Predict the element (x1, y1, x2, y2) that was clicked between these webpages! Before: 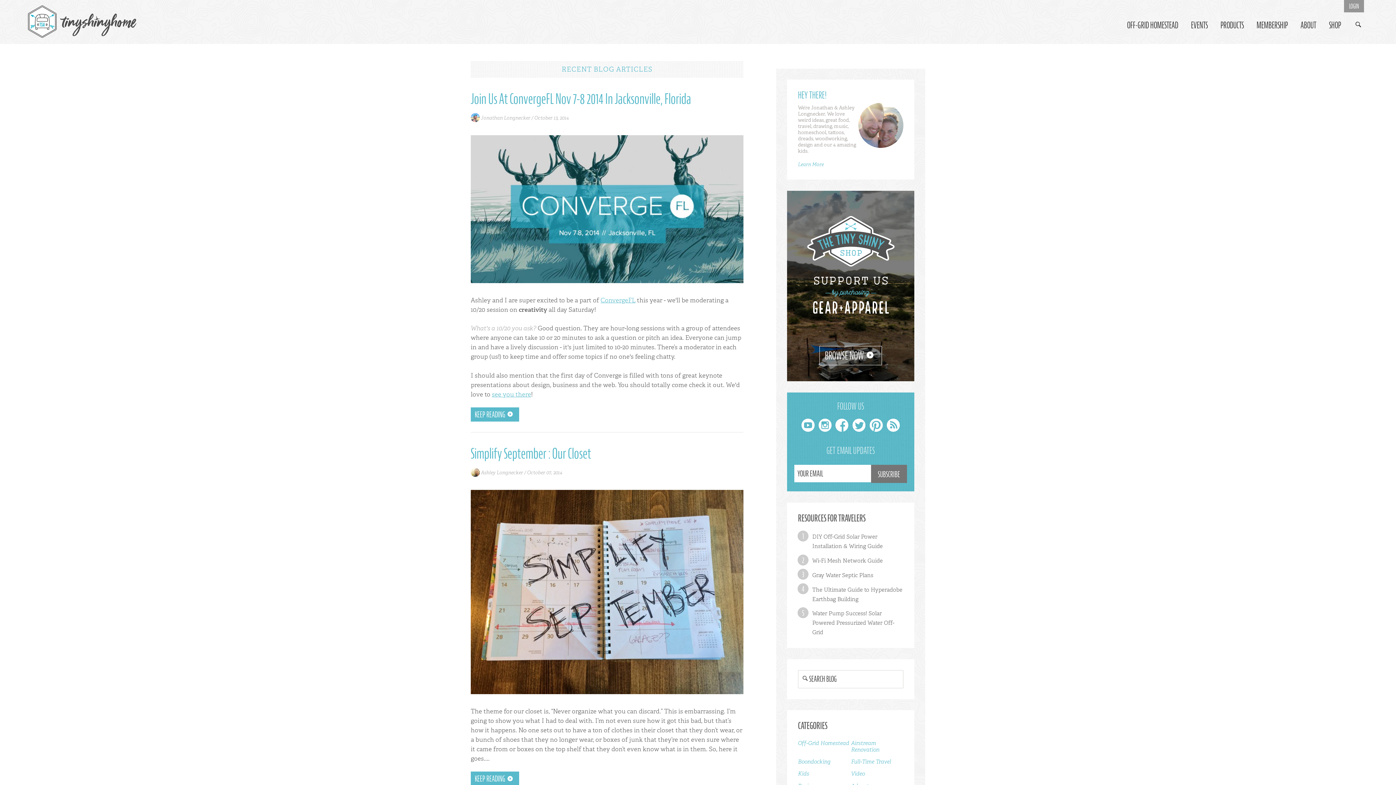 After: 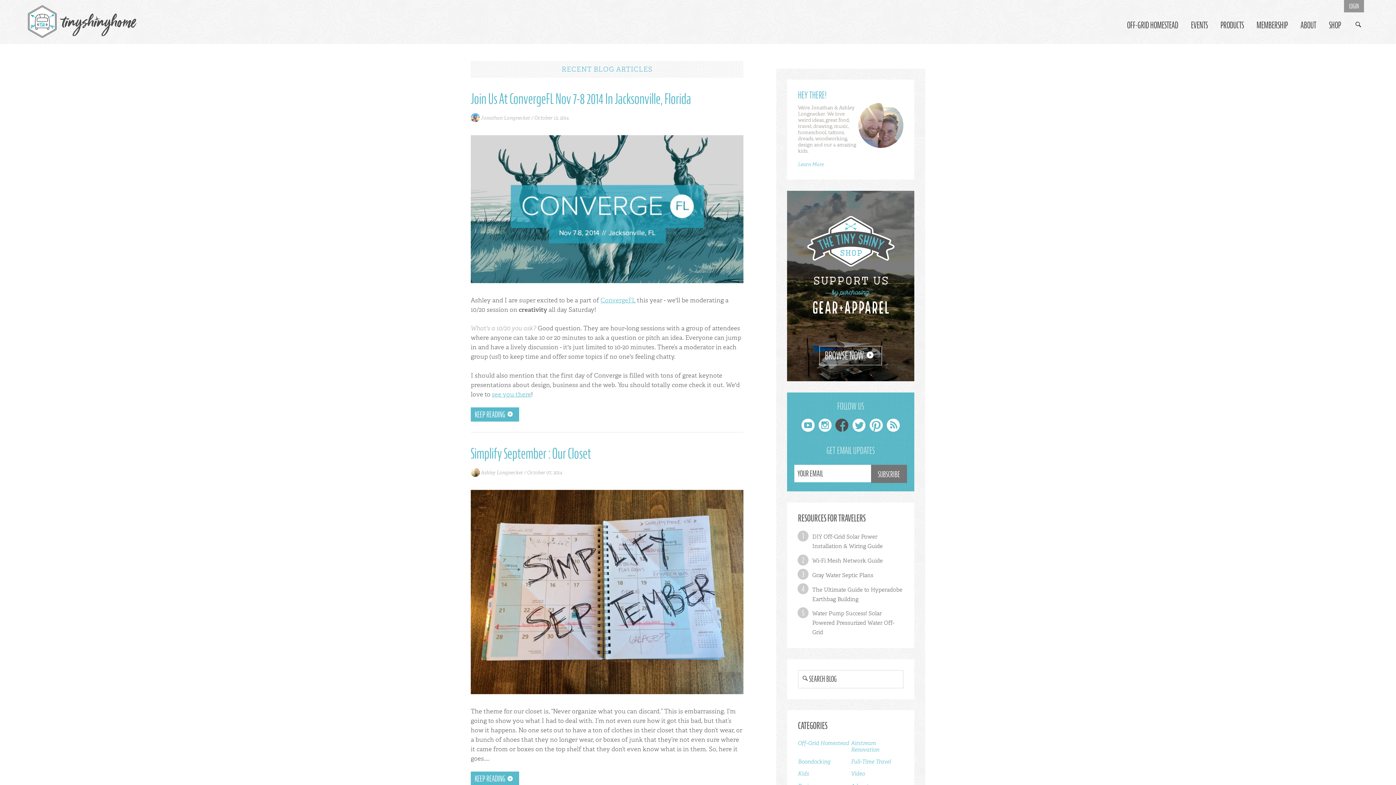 Action: label: facebook bbox: (835, 420, 848, 433)